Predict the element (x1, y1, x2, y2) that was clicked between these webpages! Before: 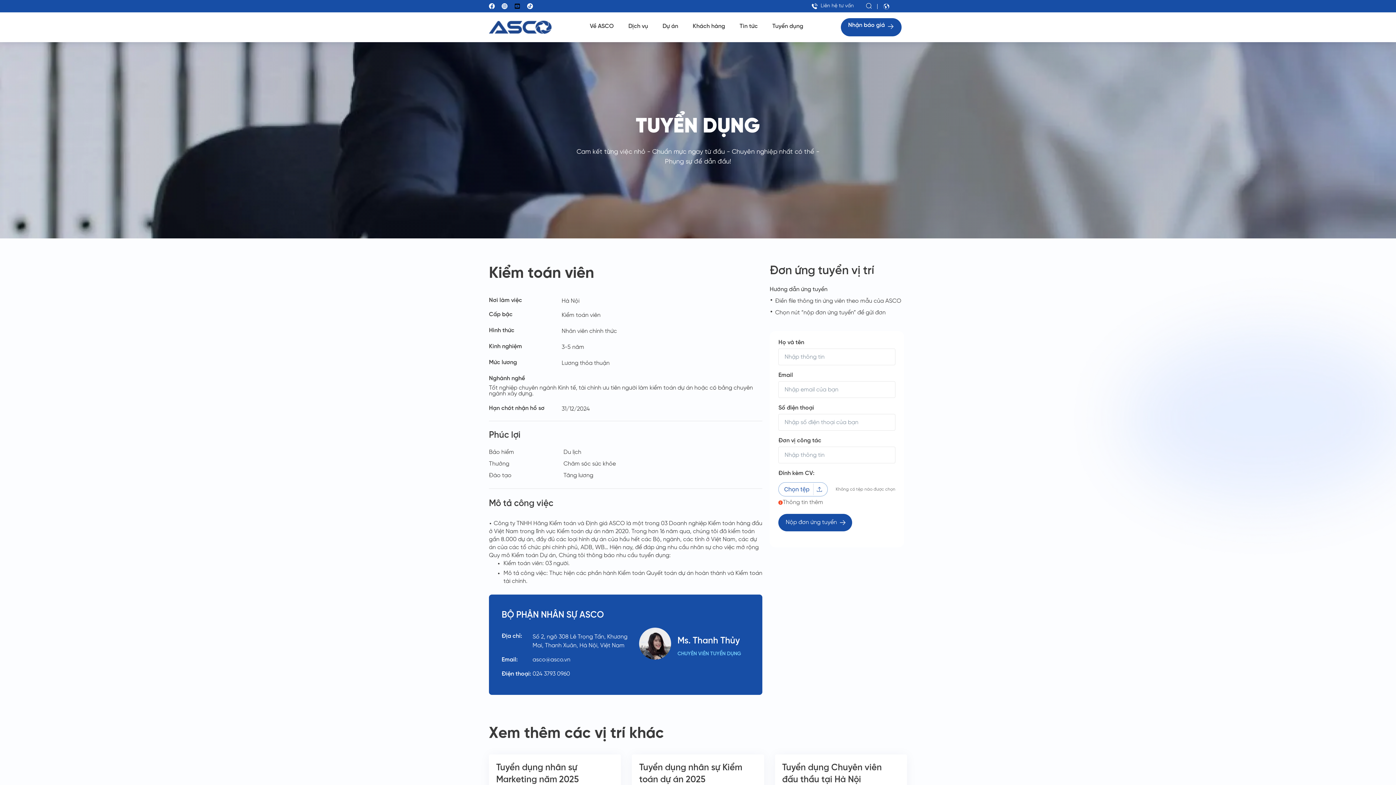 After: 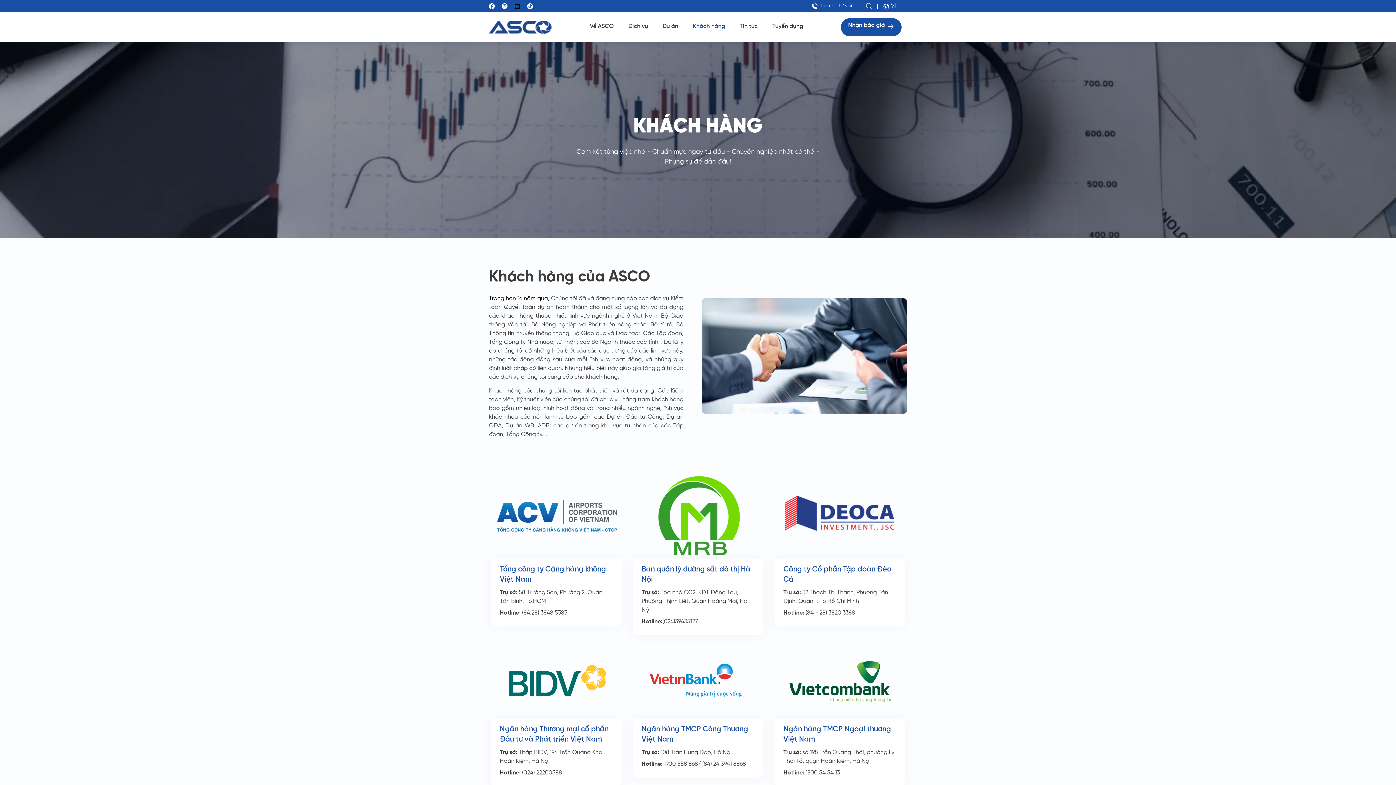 Action: bbox: (685, 18, 732, 34) label: Khách hàng